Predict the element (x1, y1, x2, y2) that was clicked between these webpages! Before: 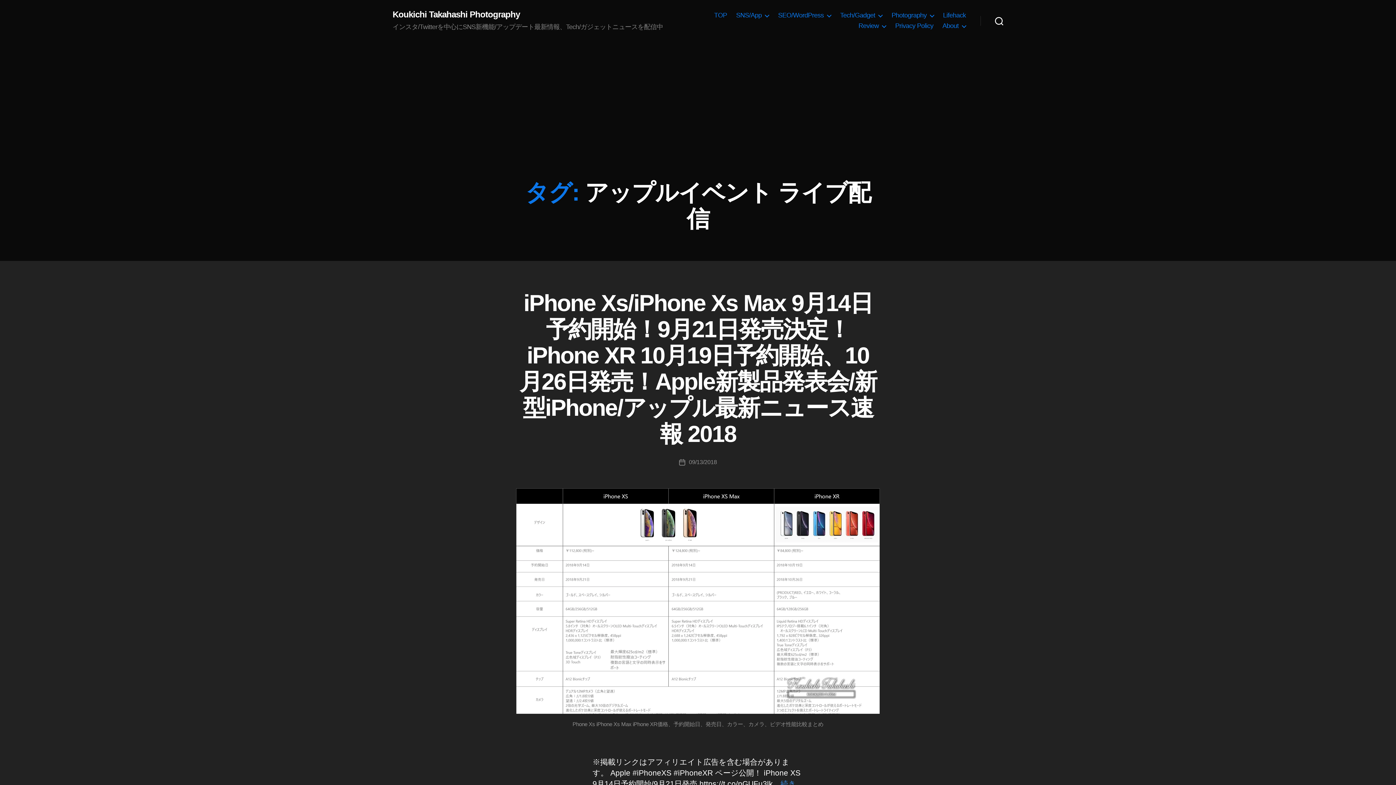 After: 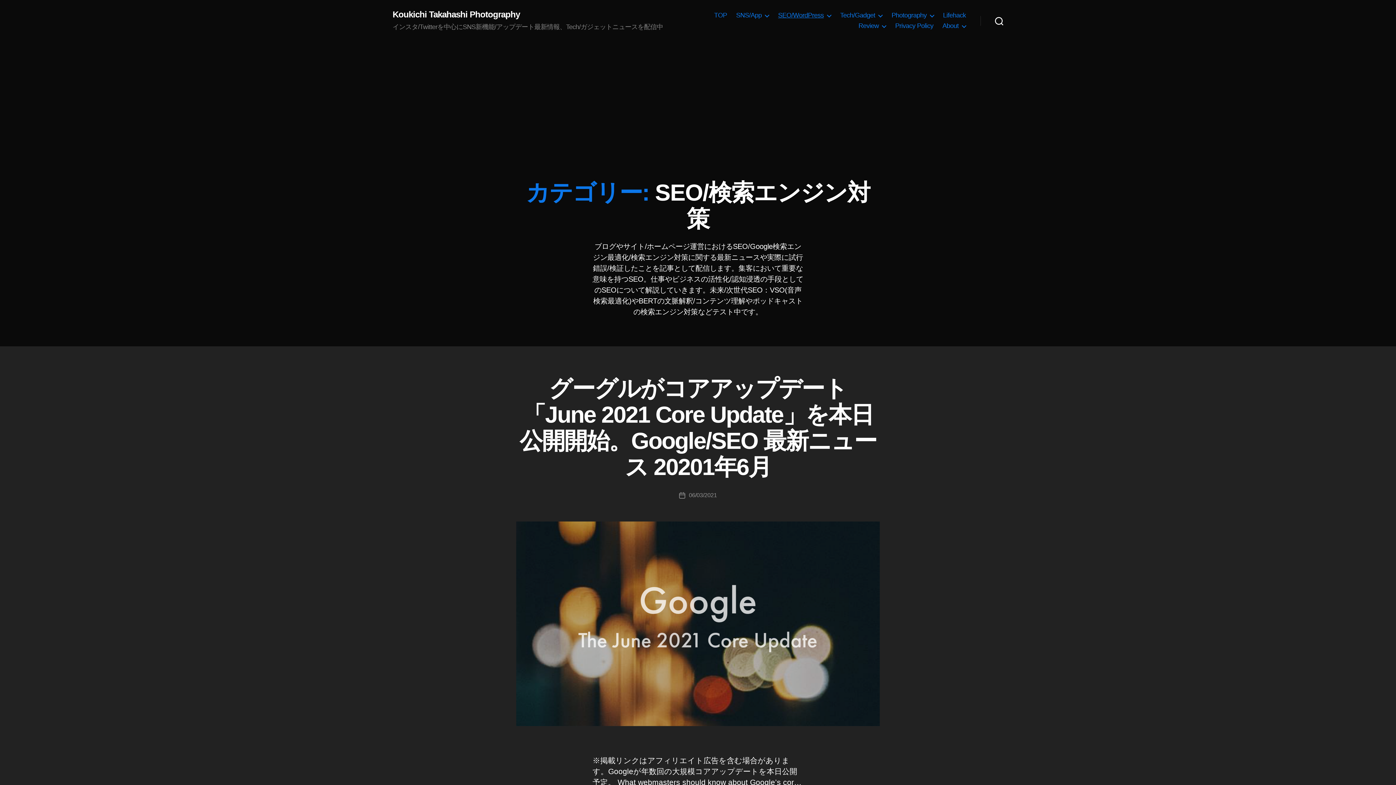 Action: label: SEO/WordPress bbox: (778, 11, 831, 19)